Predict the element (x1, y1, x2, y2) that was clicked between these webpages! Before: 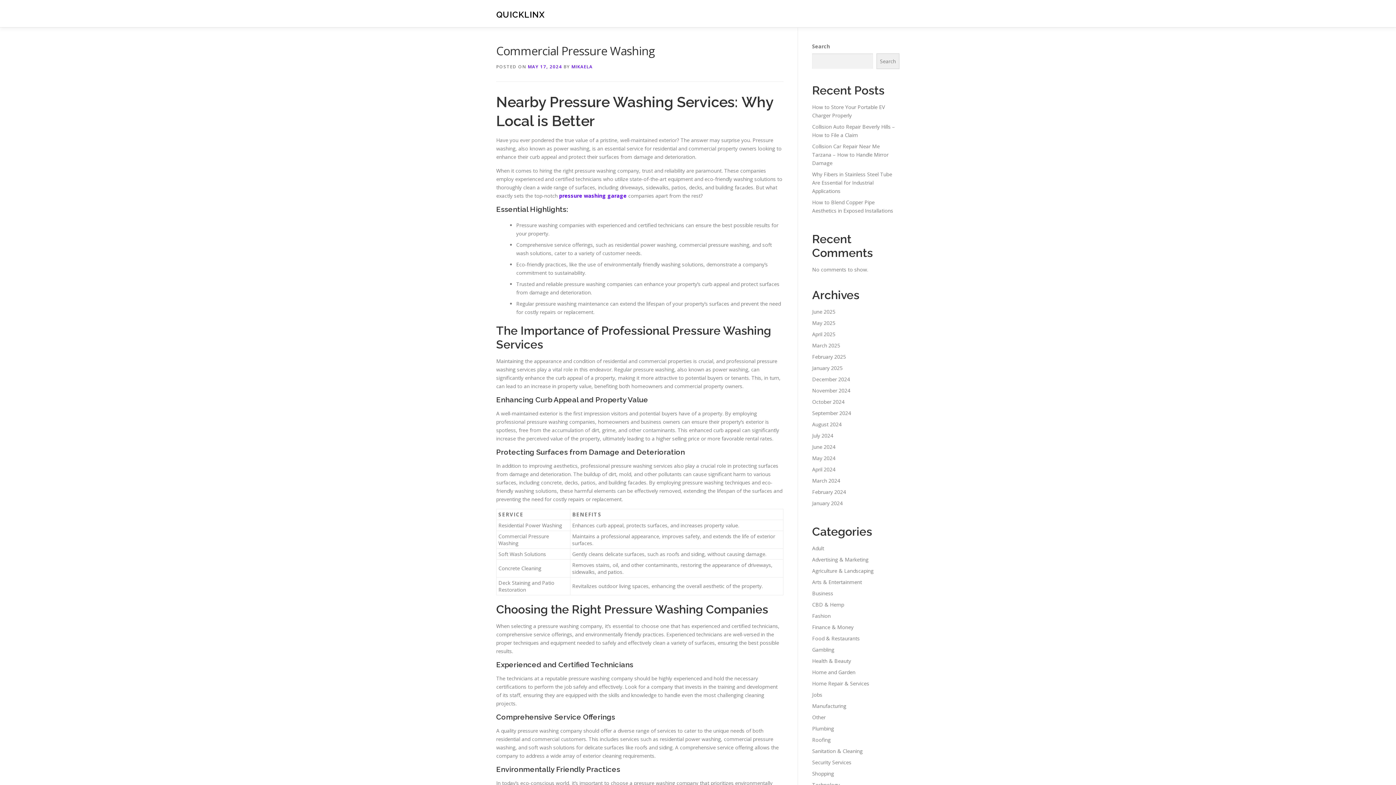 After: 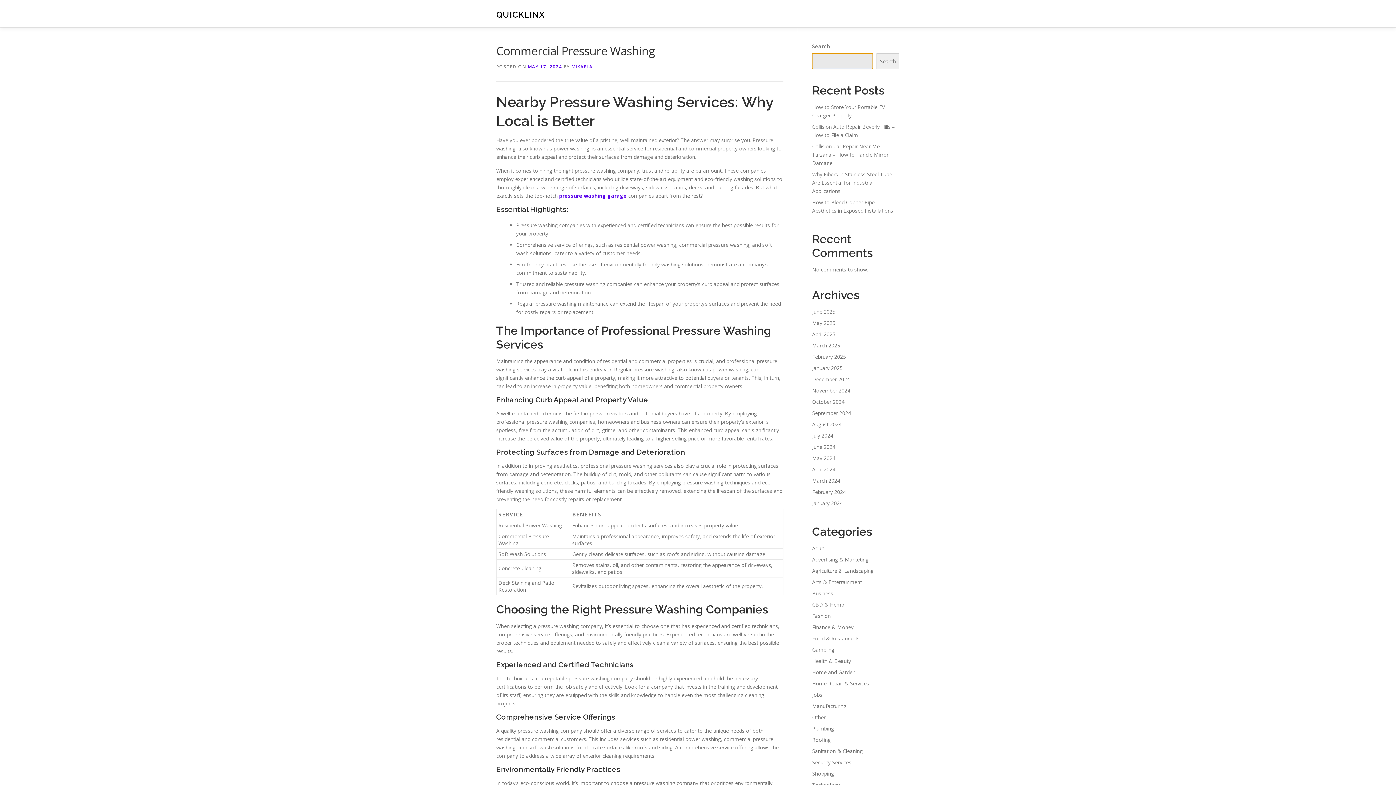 Action: bbox: (876, 53, 899, 69) label: Search